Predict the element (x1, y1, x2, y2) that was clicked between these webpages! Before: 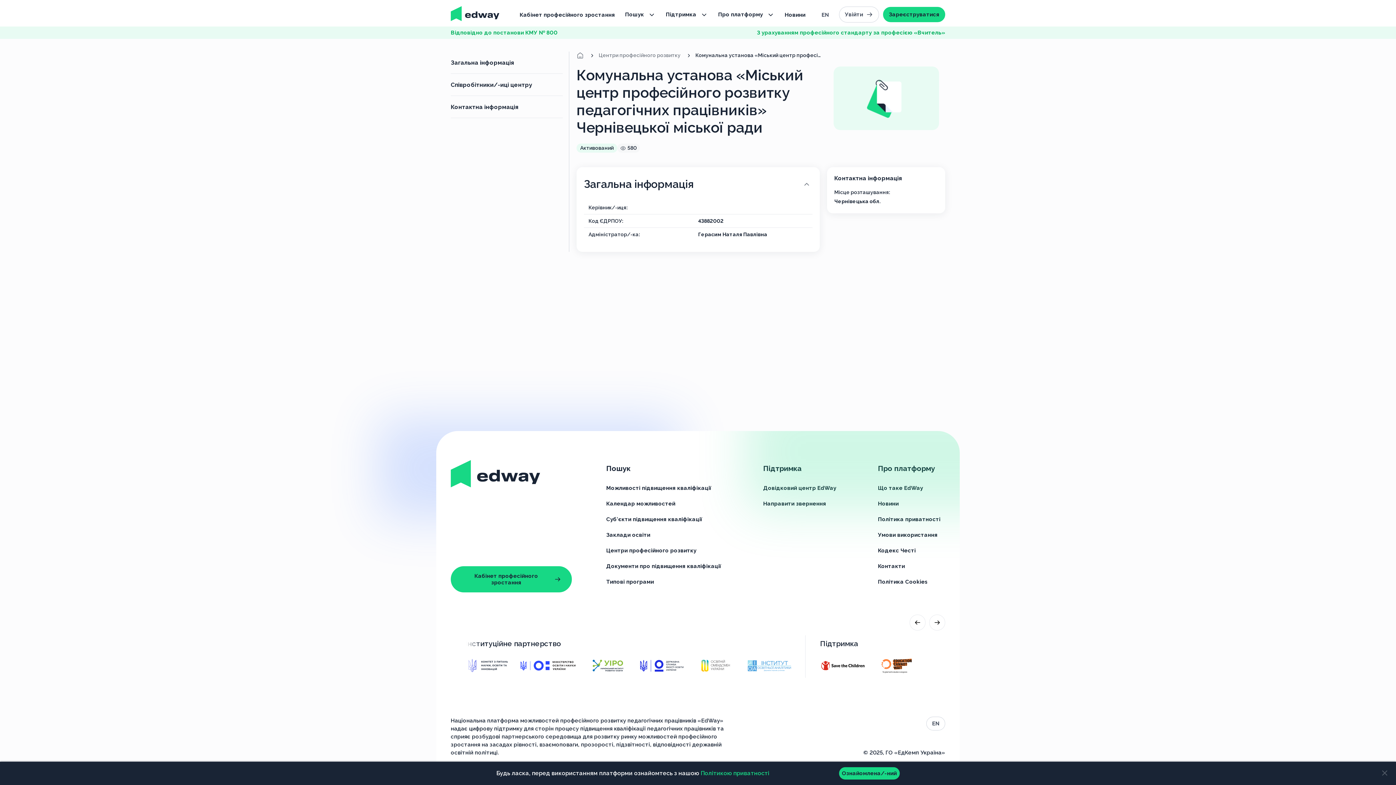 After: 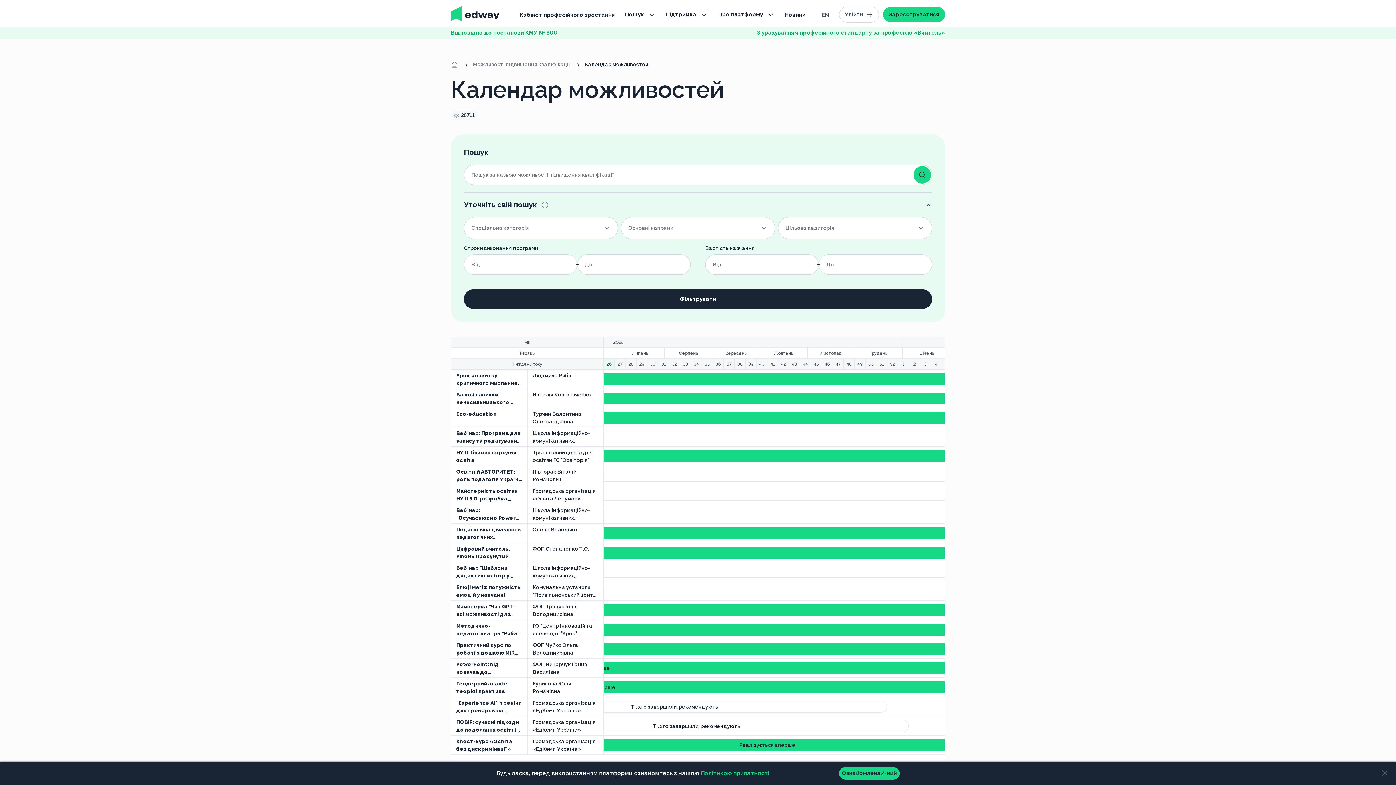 Action: bbox: (606, 500, 675, 507) label: Календар можливостей